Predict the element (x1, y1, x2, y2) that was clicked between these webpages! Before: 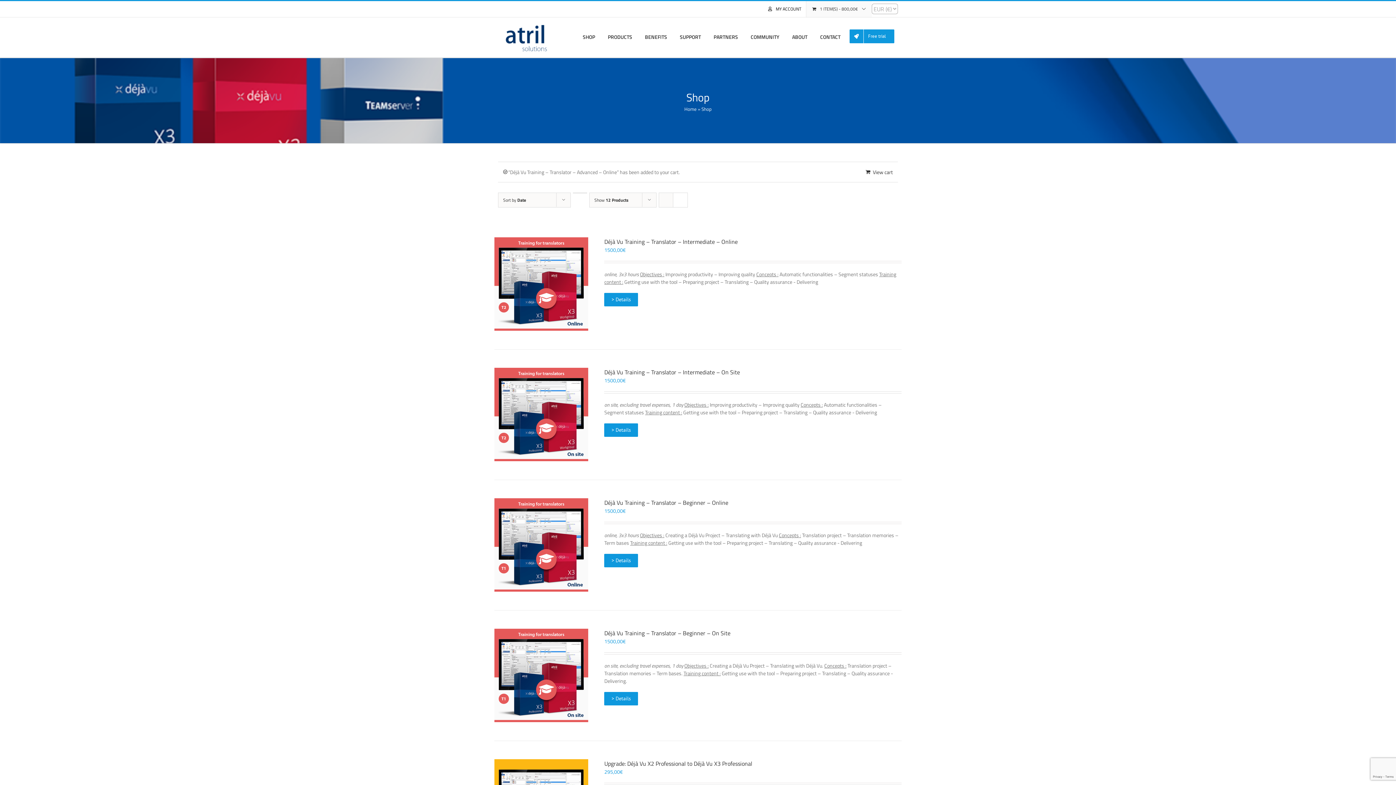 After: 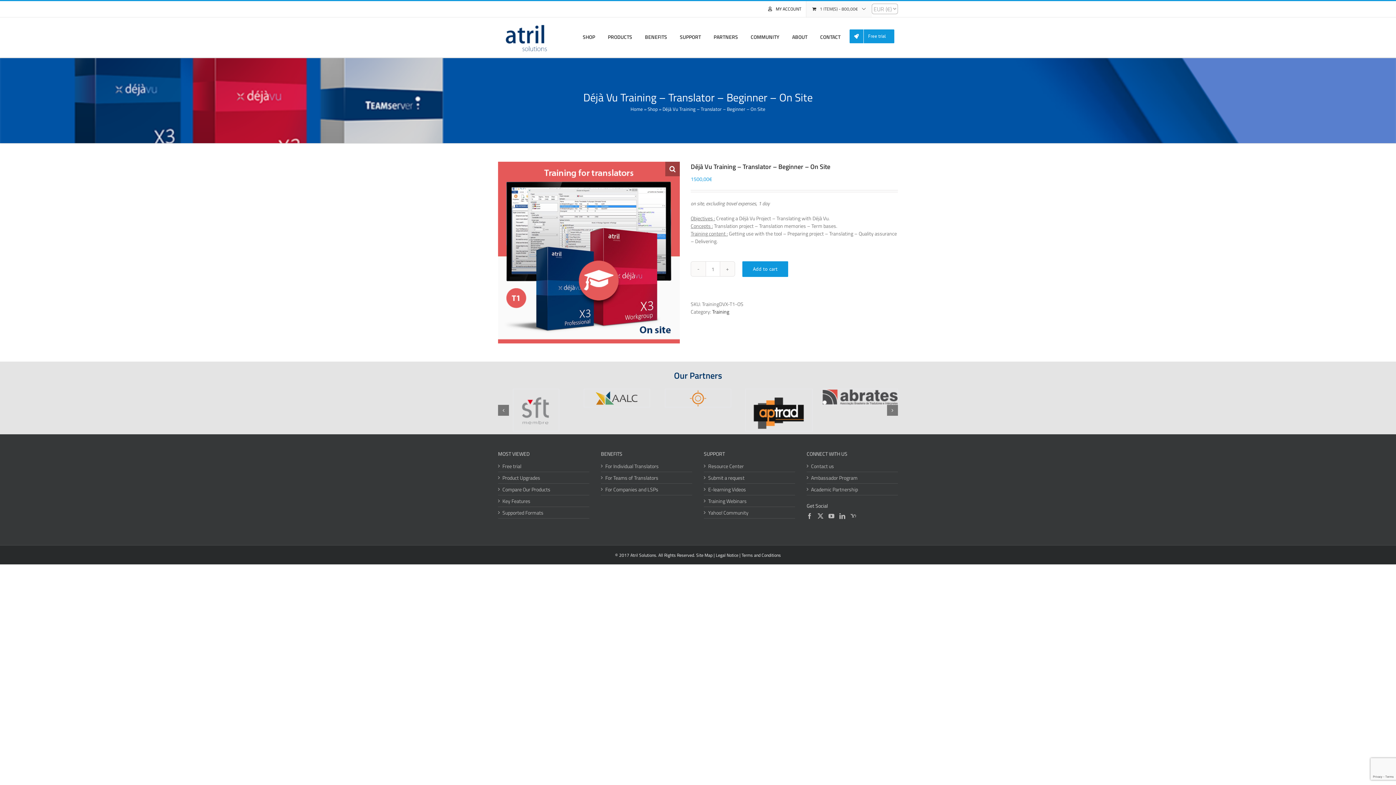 Action: bbox: (604, 692, 638, 705) label: > Details